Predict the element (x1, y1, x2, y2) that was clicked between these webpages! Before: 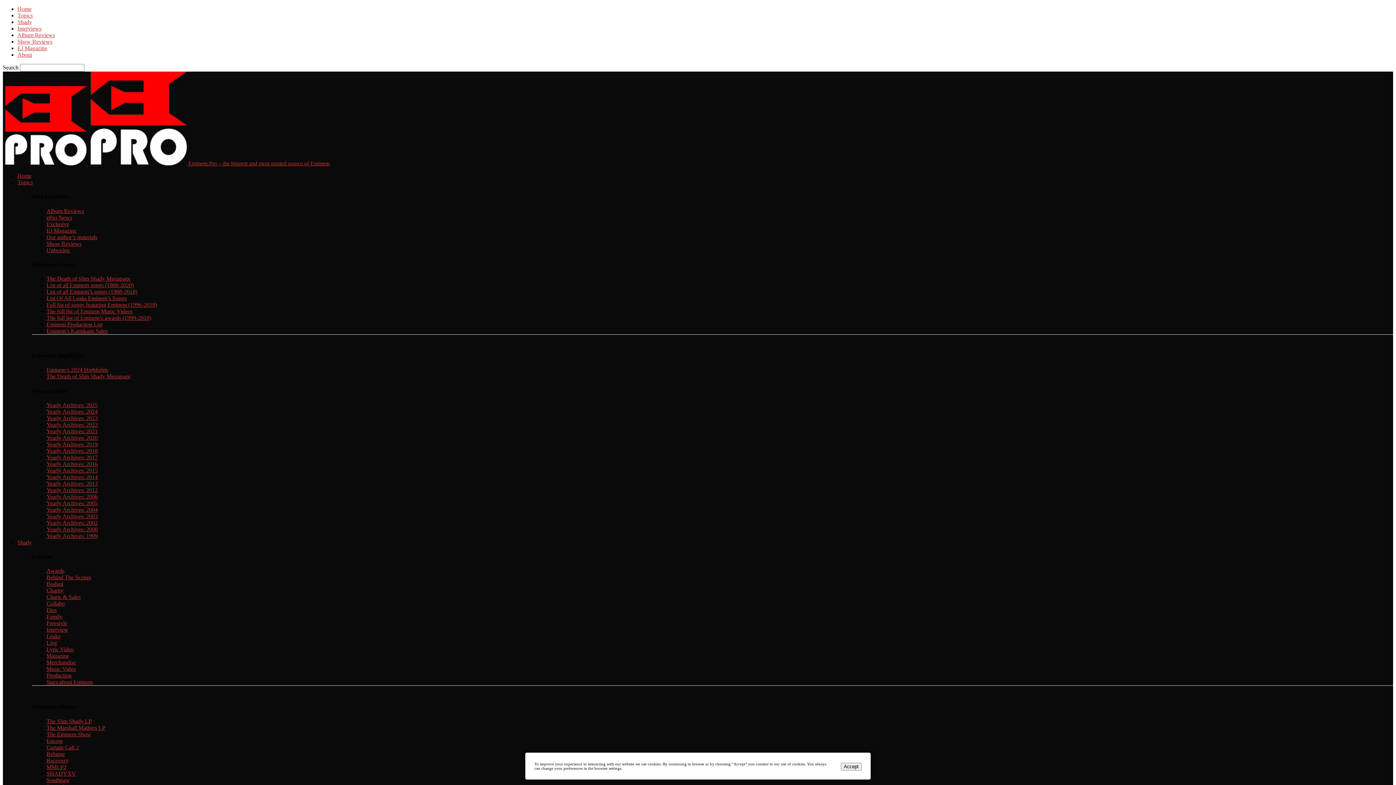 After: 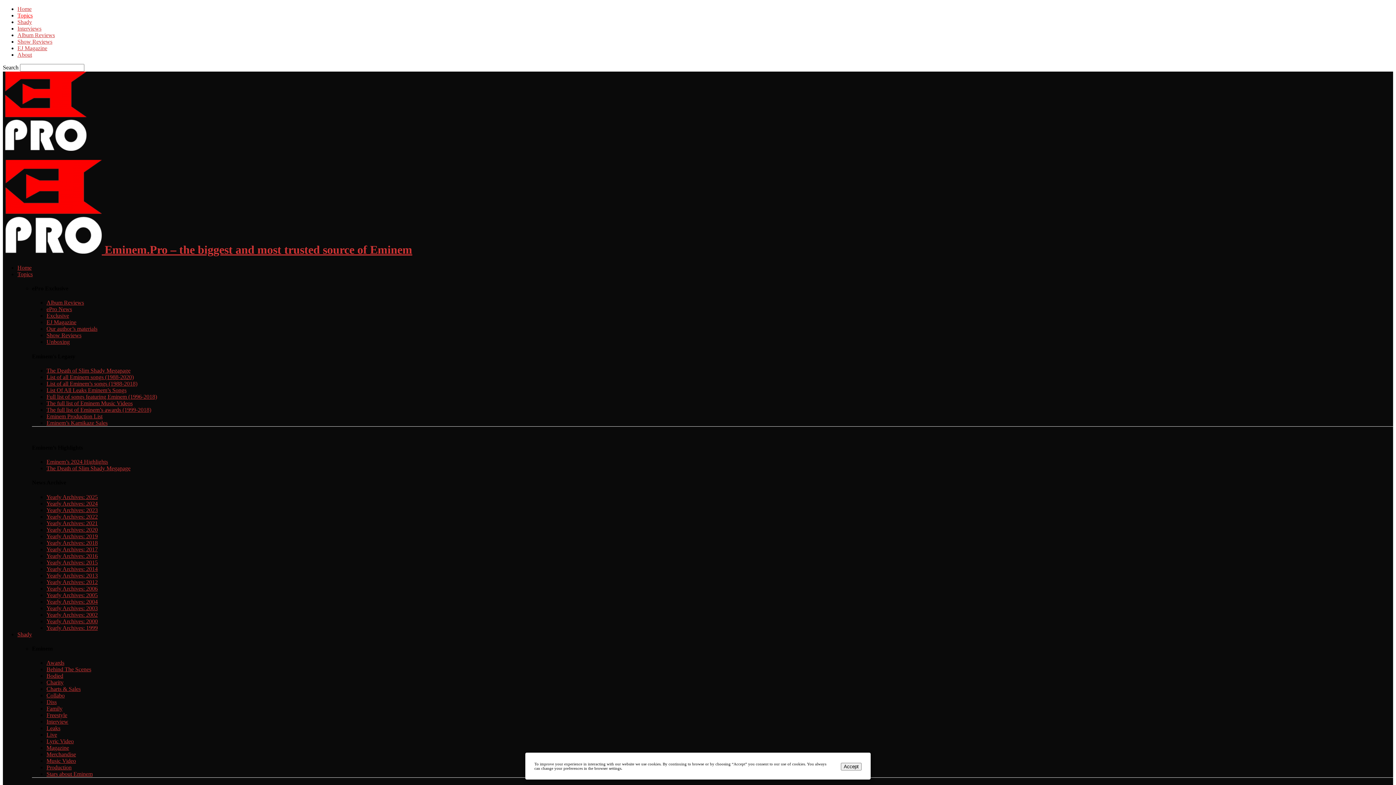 Action: bbox: (17, 12, 32, 18) label: Topics